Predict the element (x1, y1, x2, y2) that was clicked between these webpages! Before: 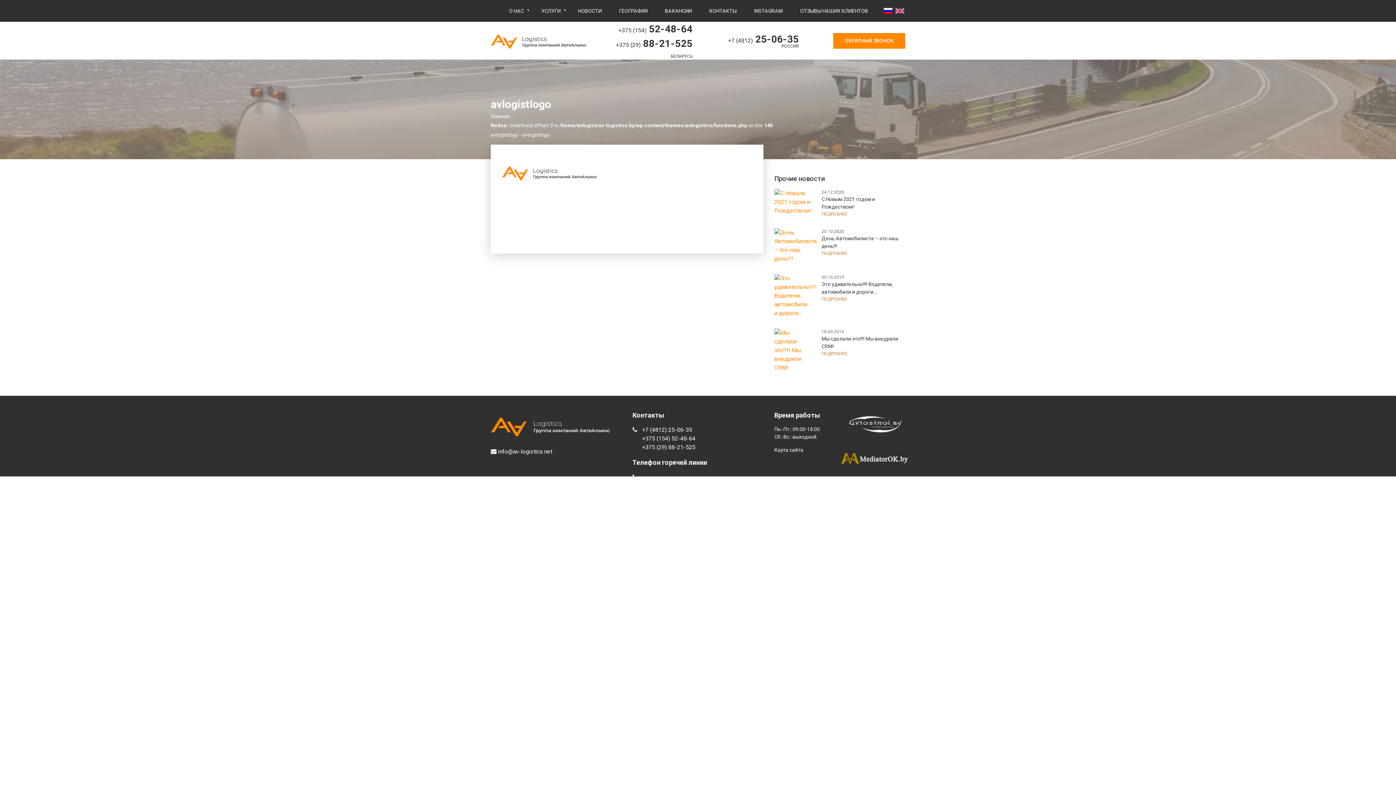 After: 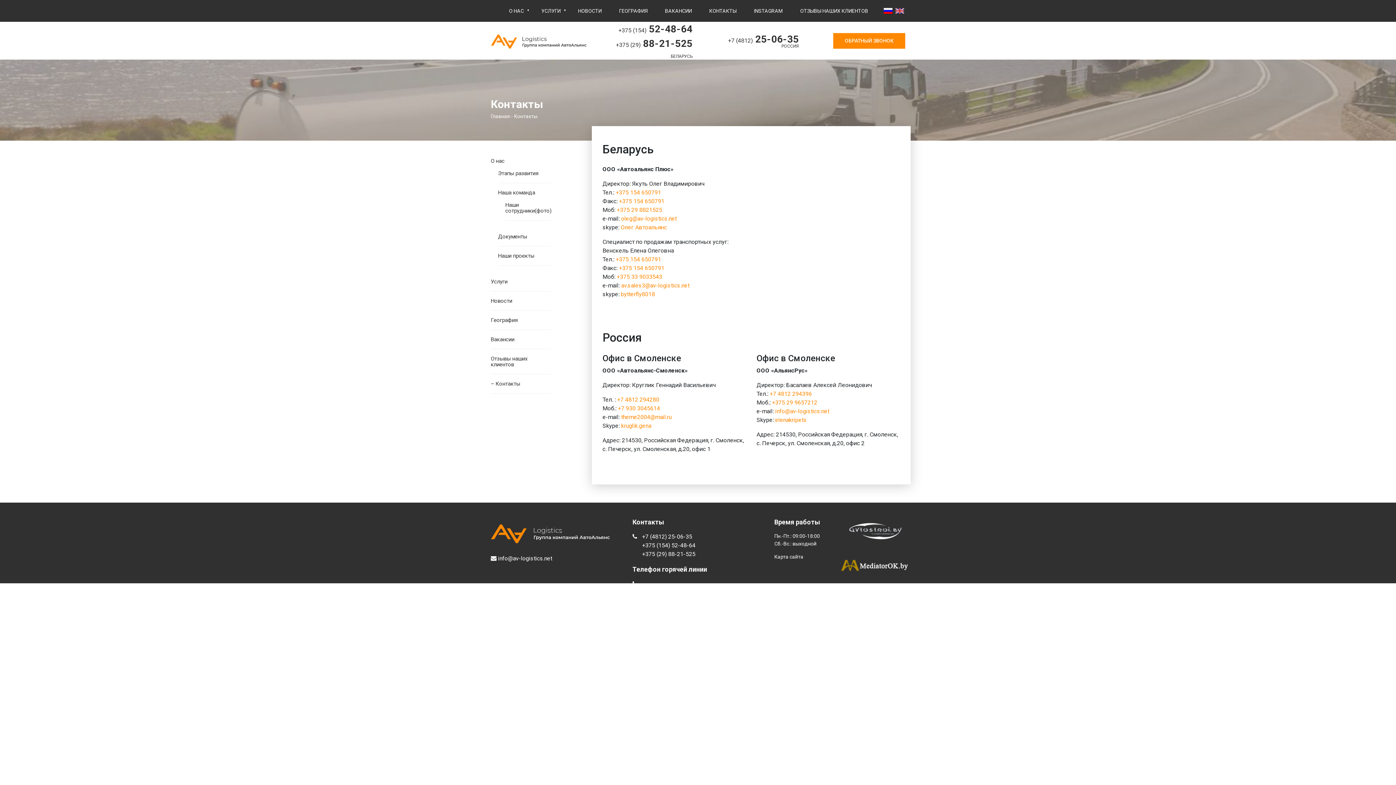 Action: bbox: (709, 8, 736, 13) label: КОНТАКТЫ